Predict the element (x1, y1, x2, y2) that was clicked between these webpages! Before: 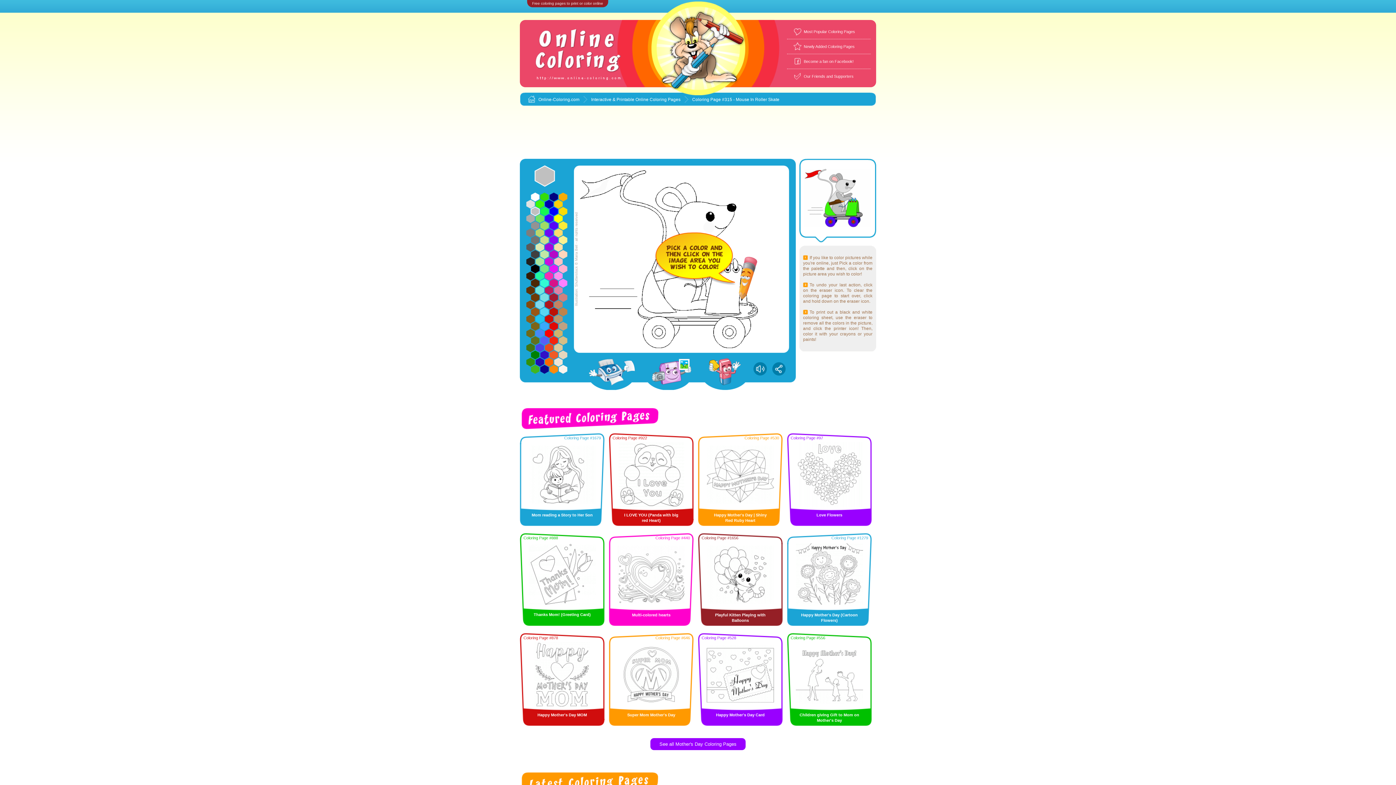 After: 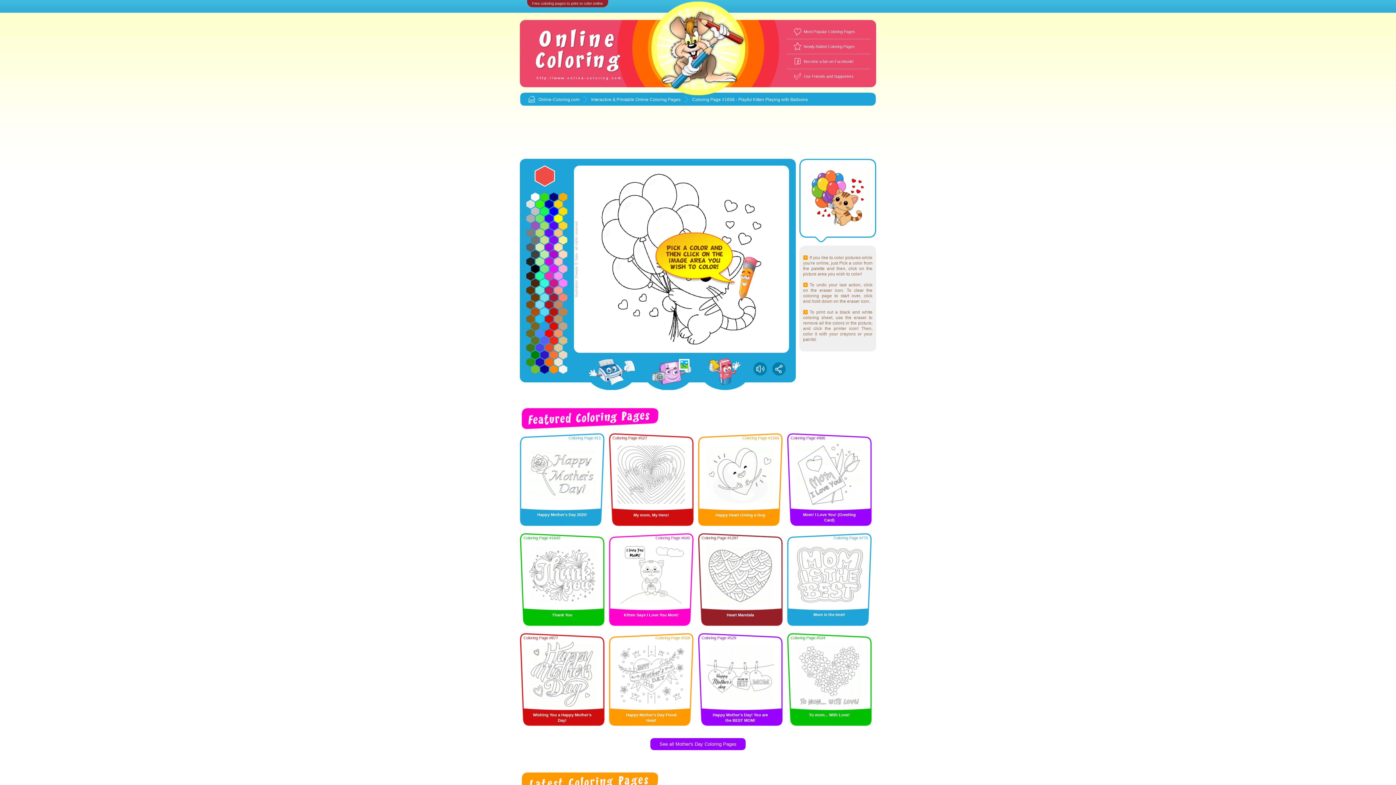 Action: bbox: (698, 545, 782, 604)